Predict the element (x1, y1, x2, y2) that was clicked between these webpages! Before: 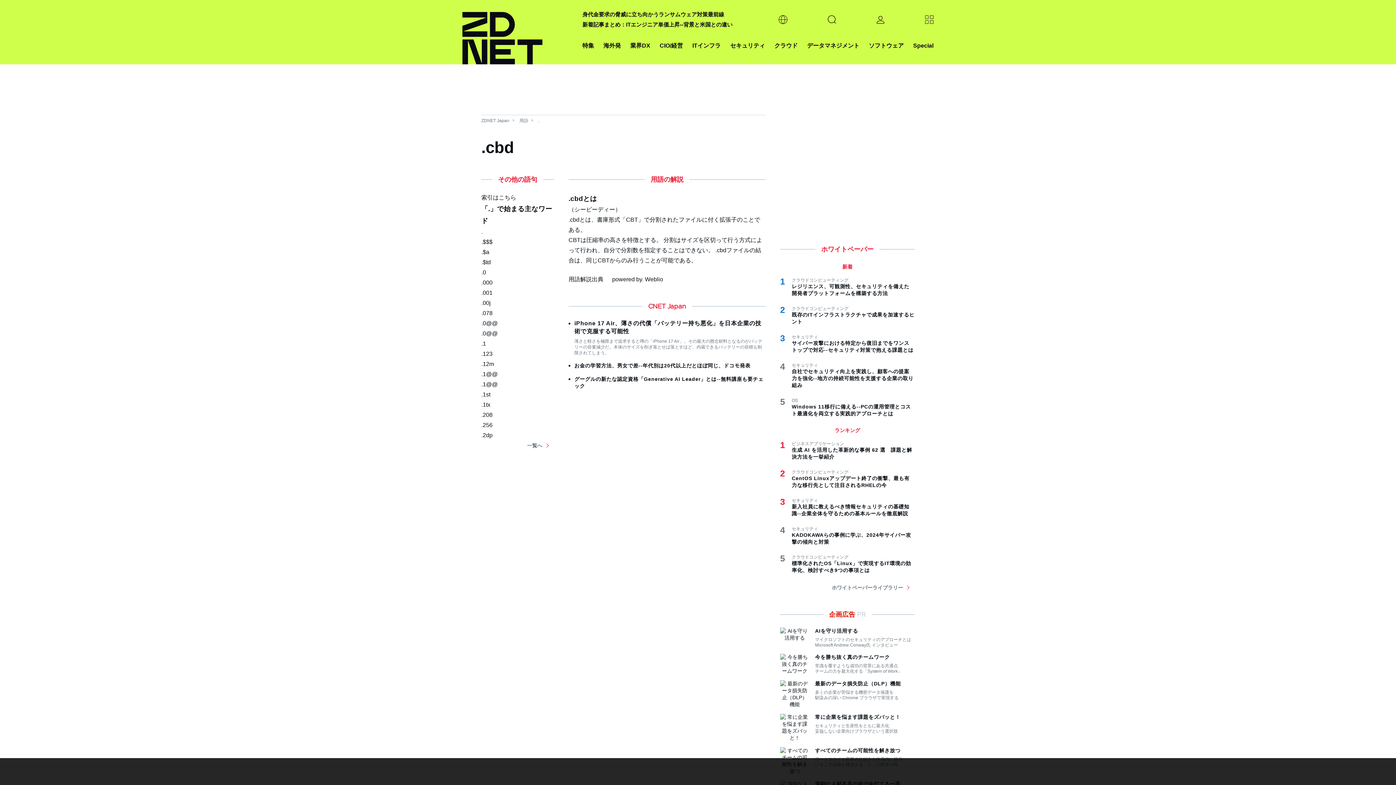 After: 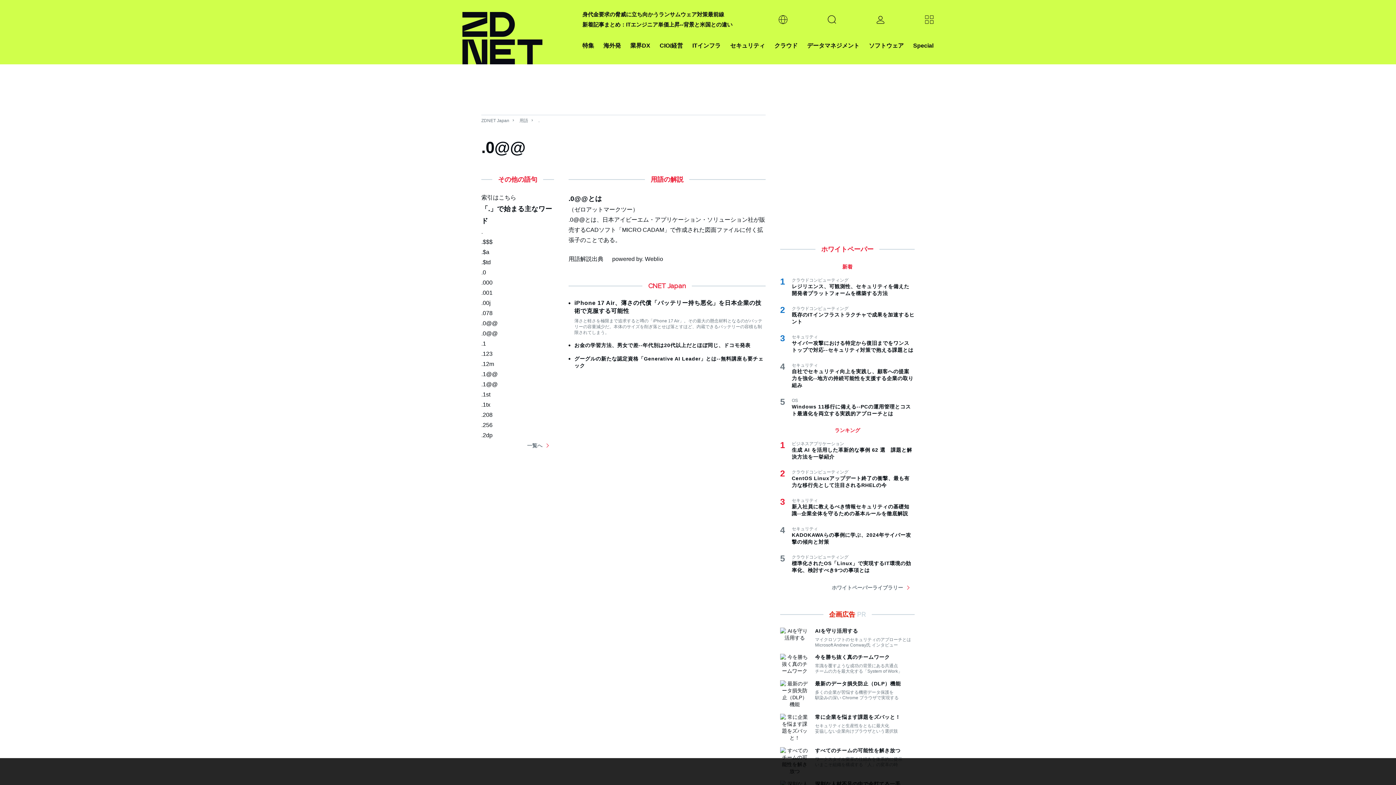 Action: label: .0@@ bbox: (481, 330, 497, 336)